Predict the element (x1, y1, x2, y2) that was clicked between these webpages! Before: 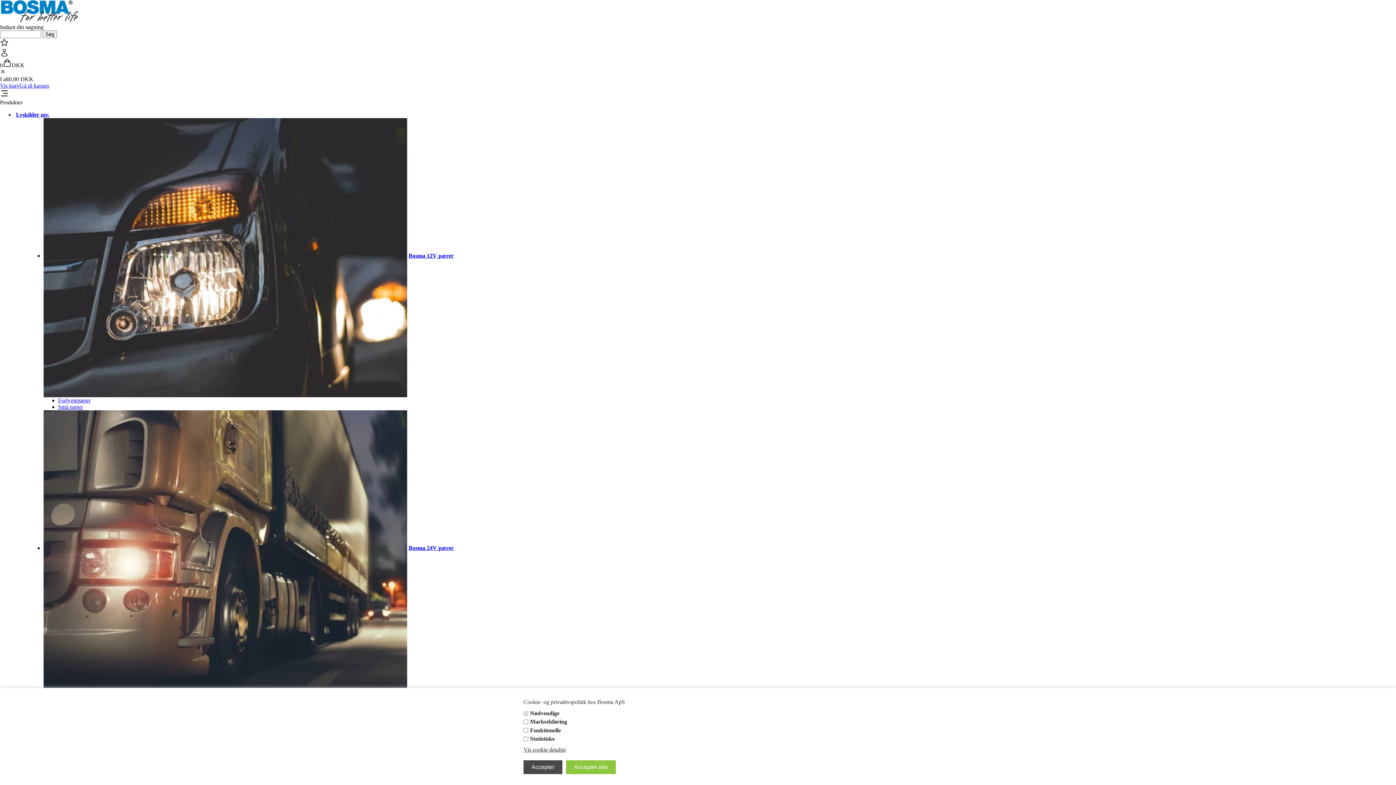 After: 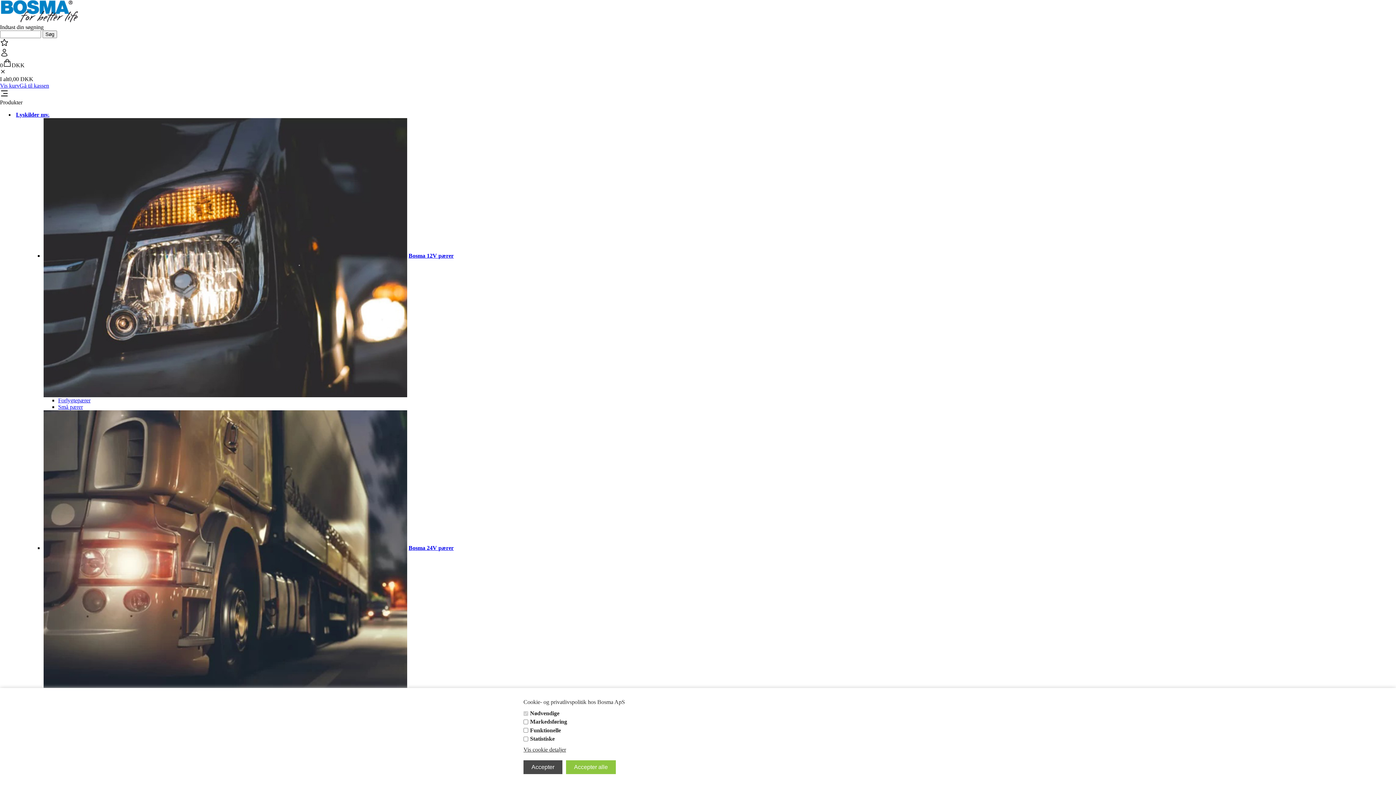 Action: label: Vis kurv bbox: (0, 82, 19, 88)